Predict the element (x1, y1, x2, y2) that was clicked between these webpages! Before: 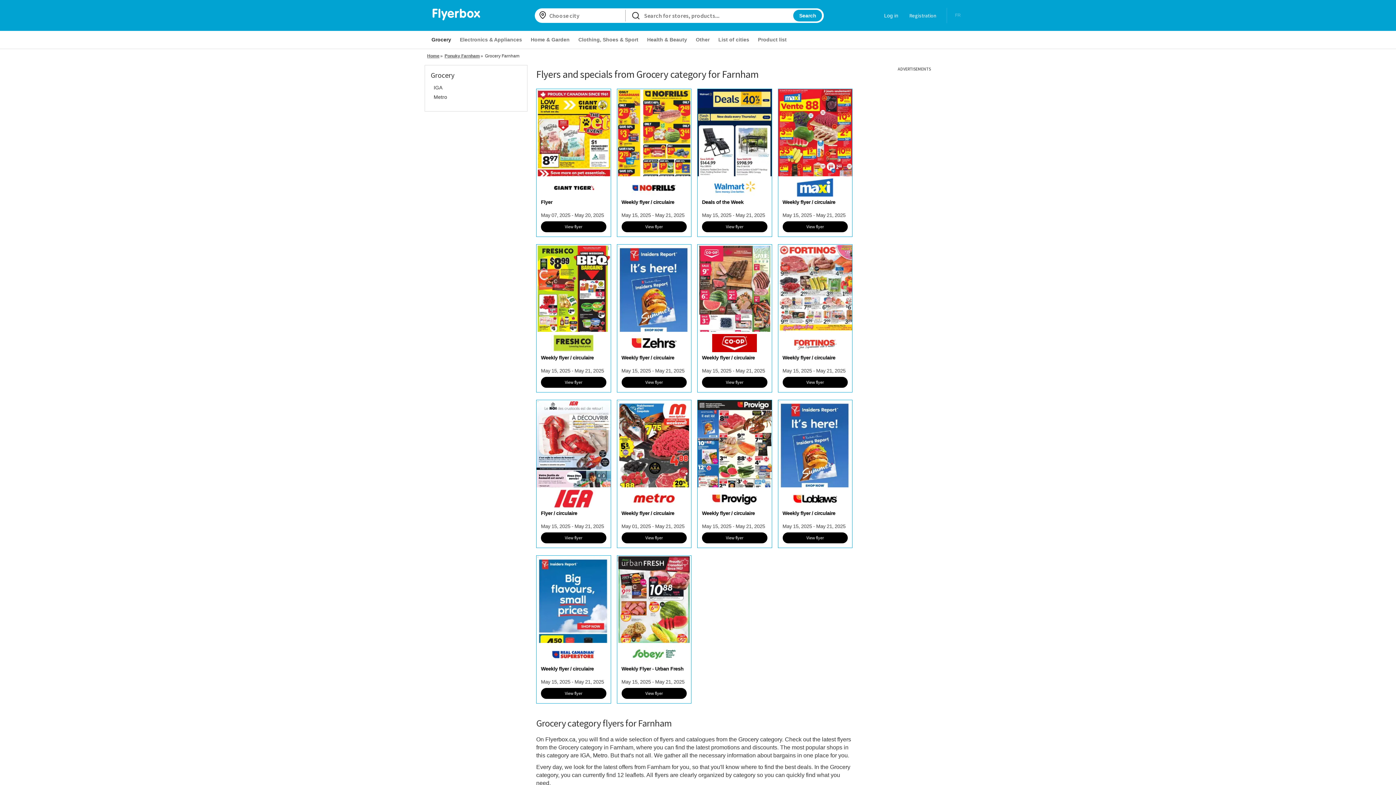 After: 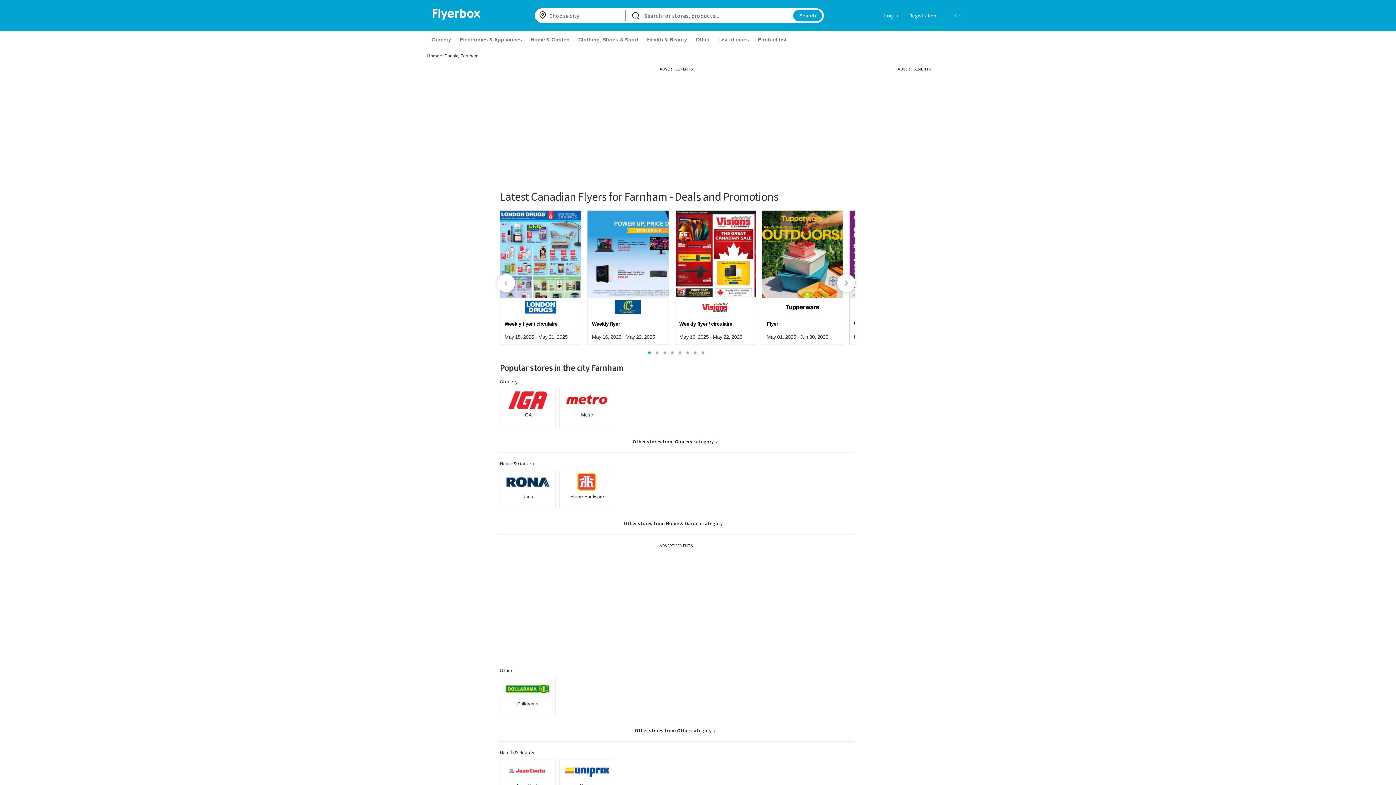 Action: label: Flyerbox.ca bbox: (545, 736, 575, 742)